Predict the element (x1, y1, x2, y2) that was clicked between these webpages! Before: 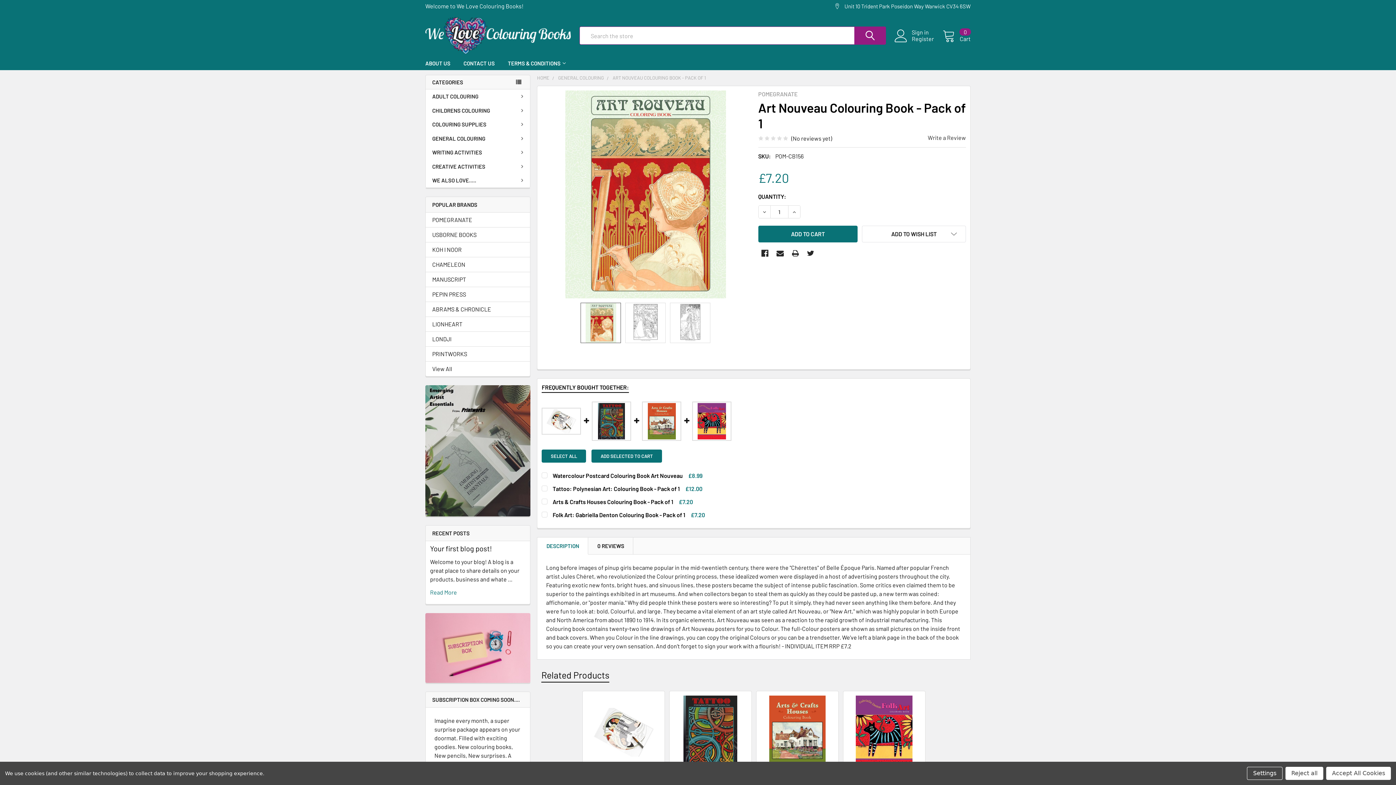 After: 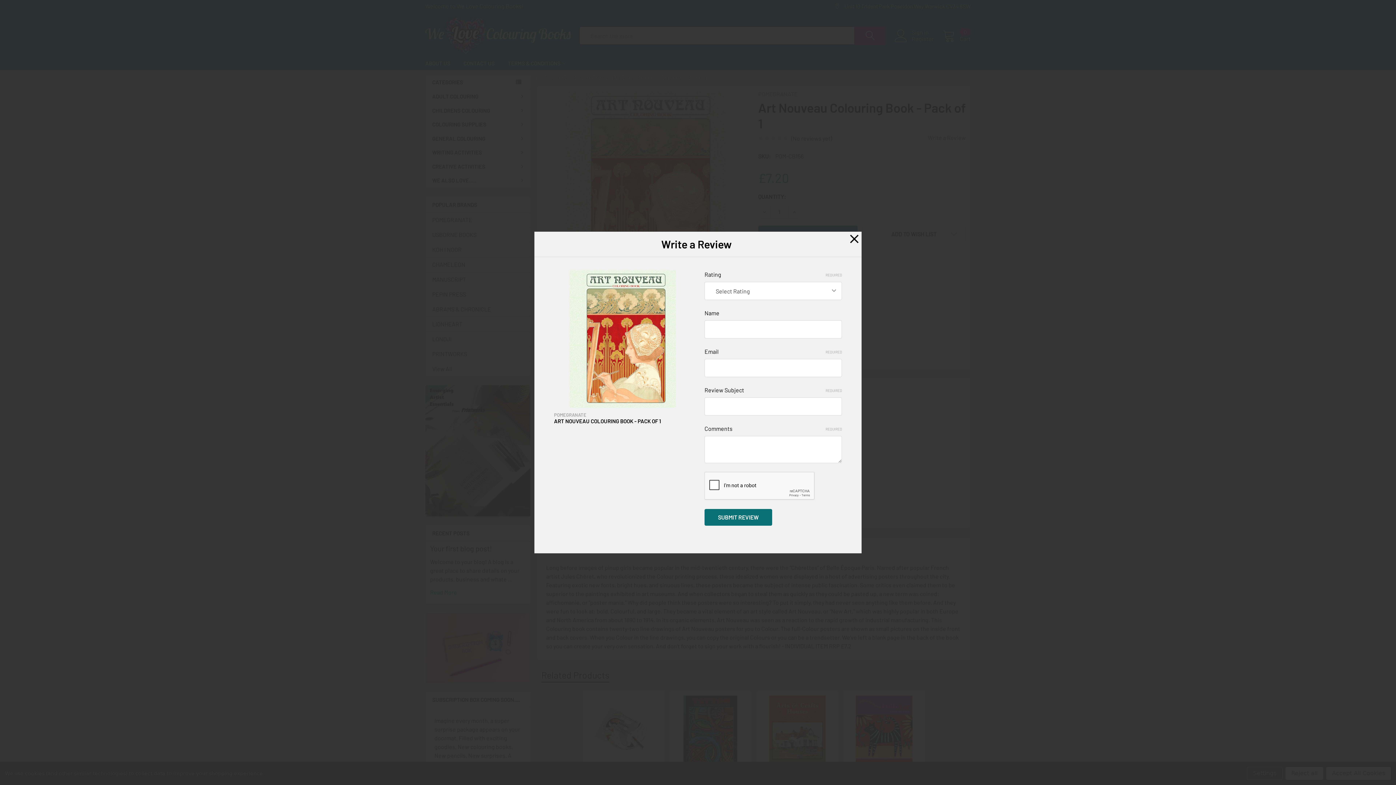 Action: bbox: (928, 134, 966, 141) label: Write a Review